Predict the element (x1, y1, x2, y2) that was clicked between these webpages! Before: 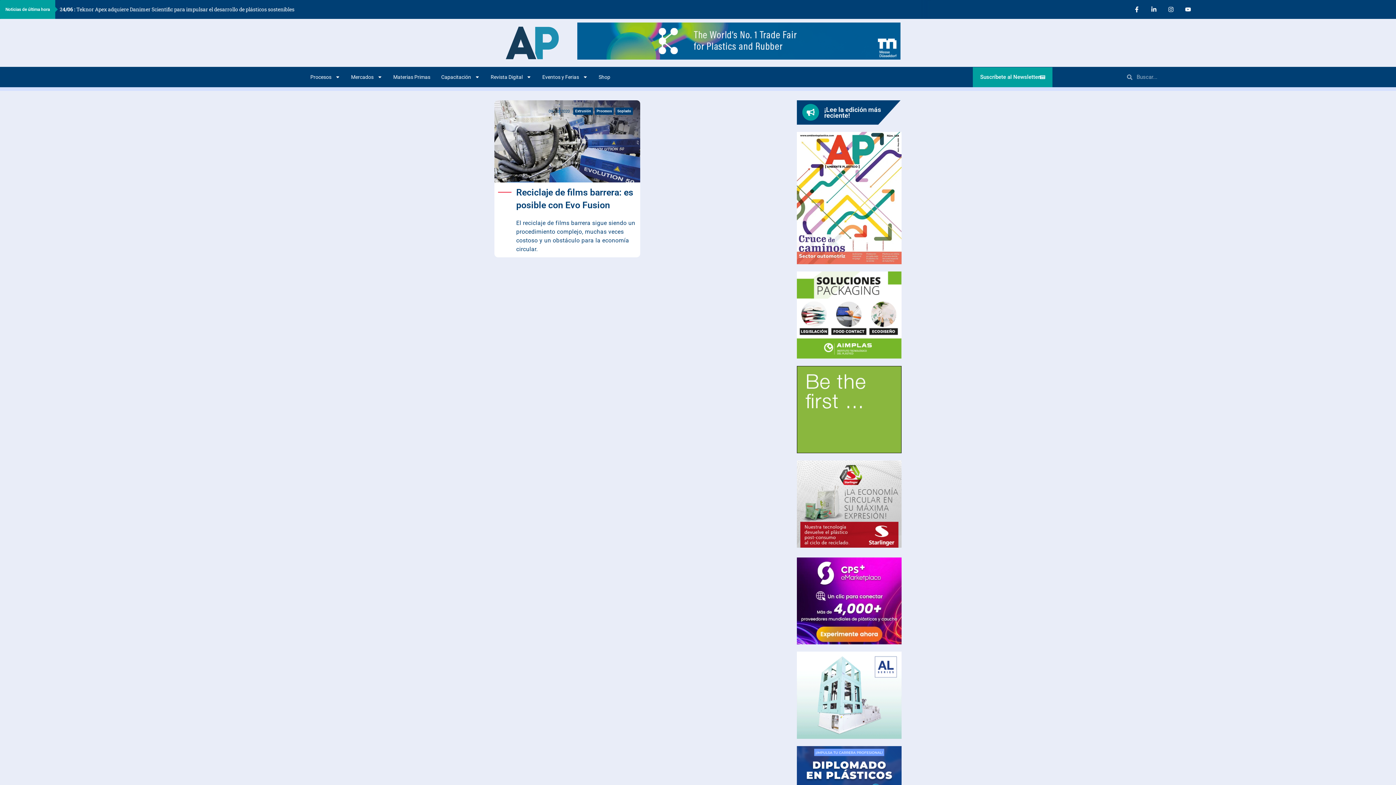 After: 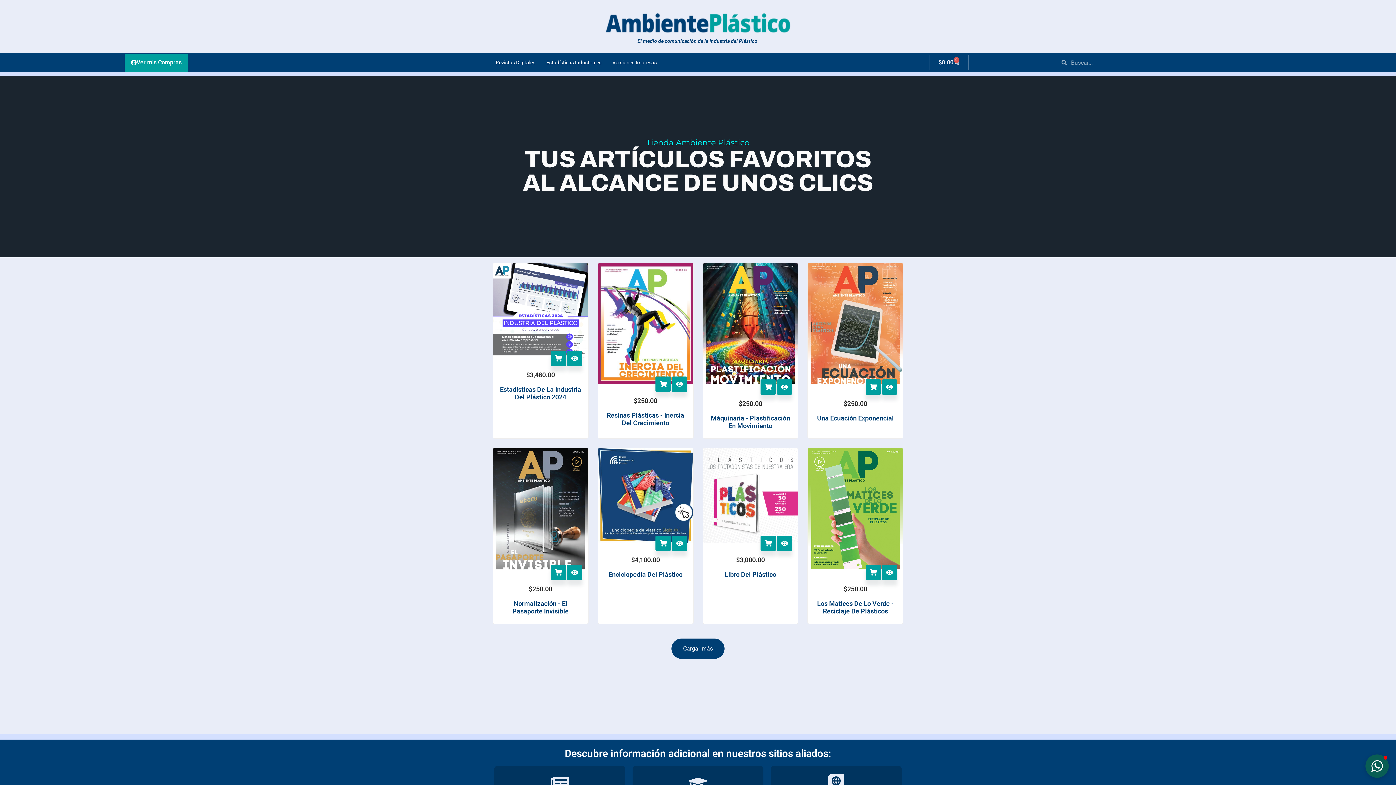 Action: bbox: (593, 66, 615, 87) label: Shop